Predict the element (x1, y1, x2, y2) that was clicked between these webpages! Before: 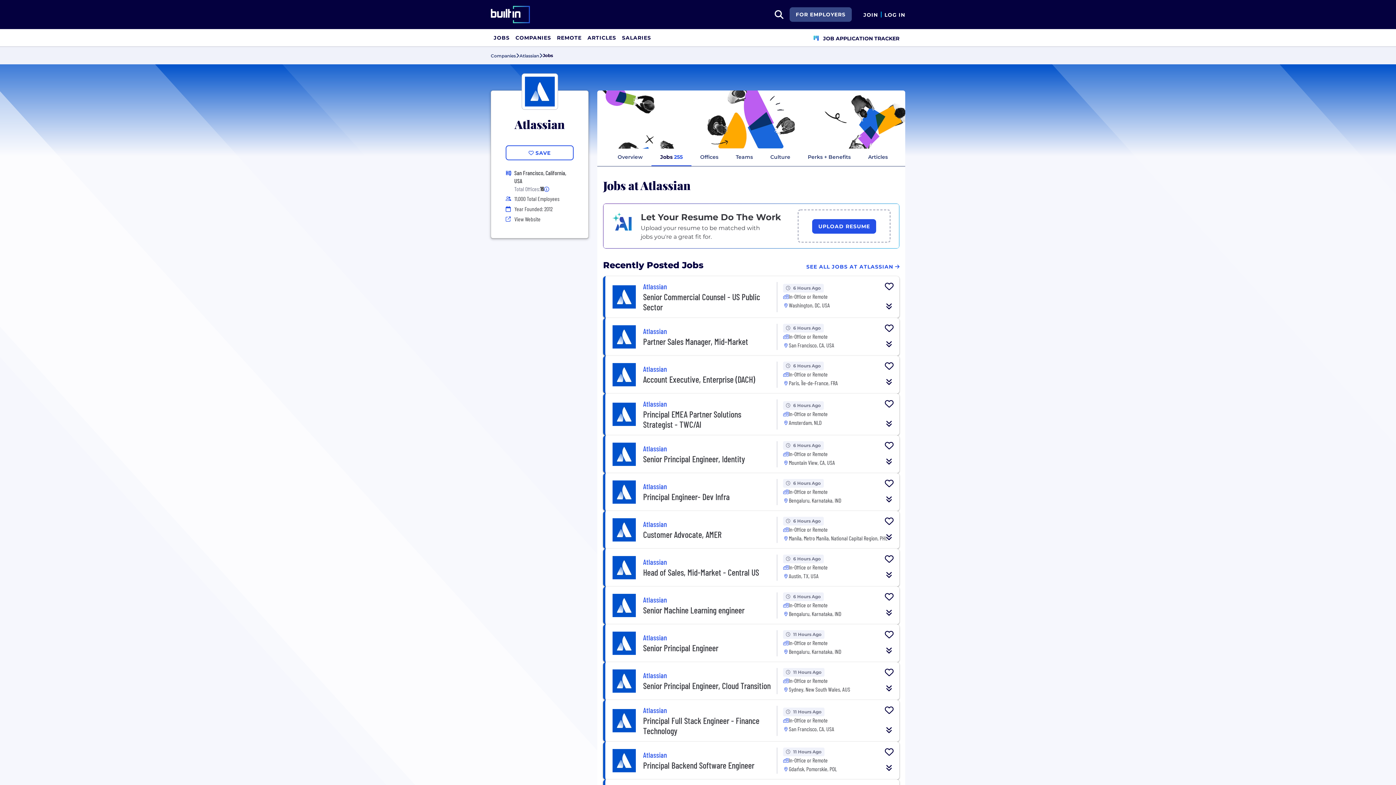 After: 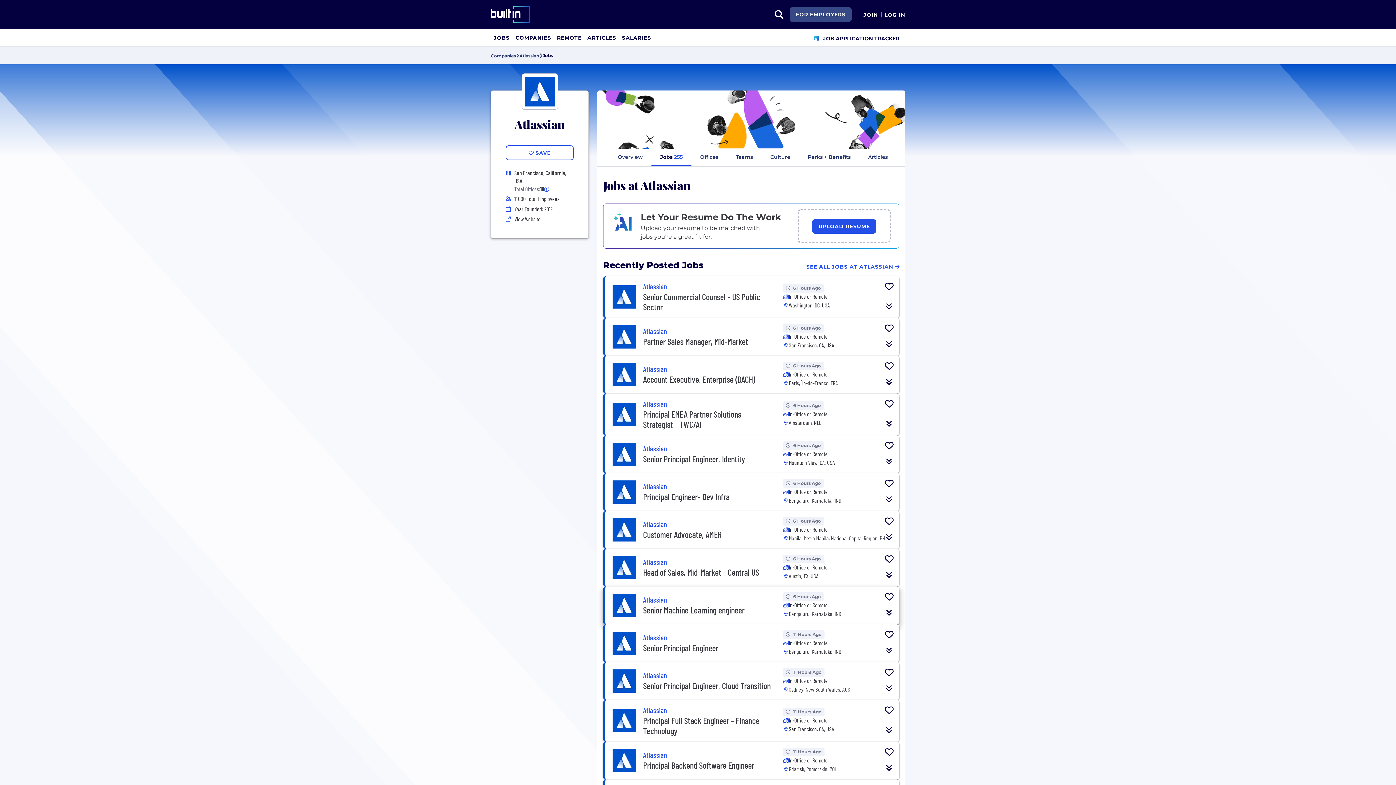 Action: bbox: (643, 605, 744, 615) label: Senior Machine Learning engineer